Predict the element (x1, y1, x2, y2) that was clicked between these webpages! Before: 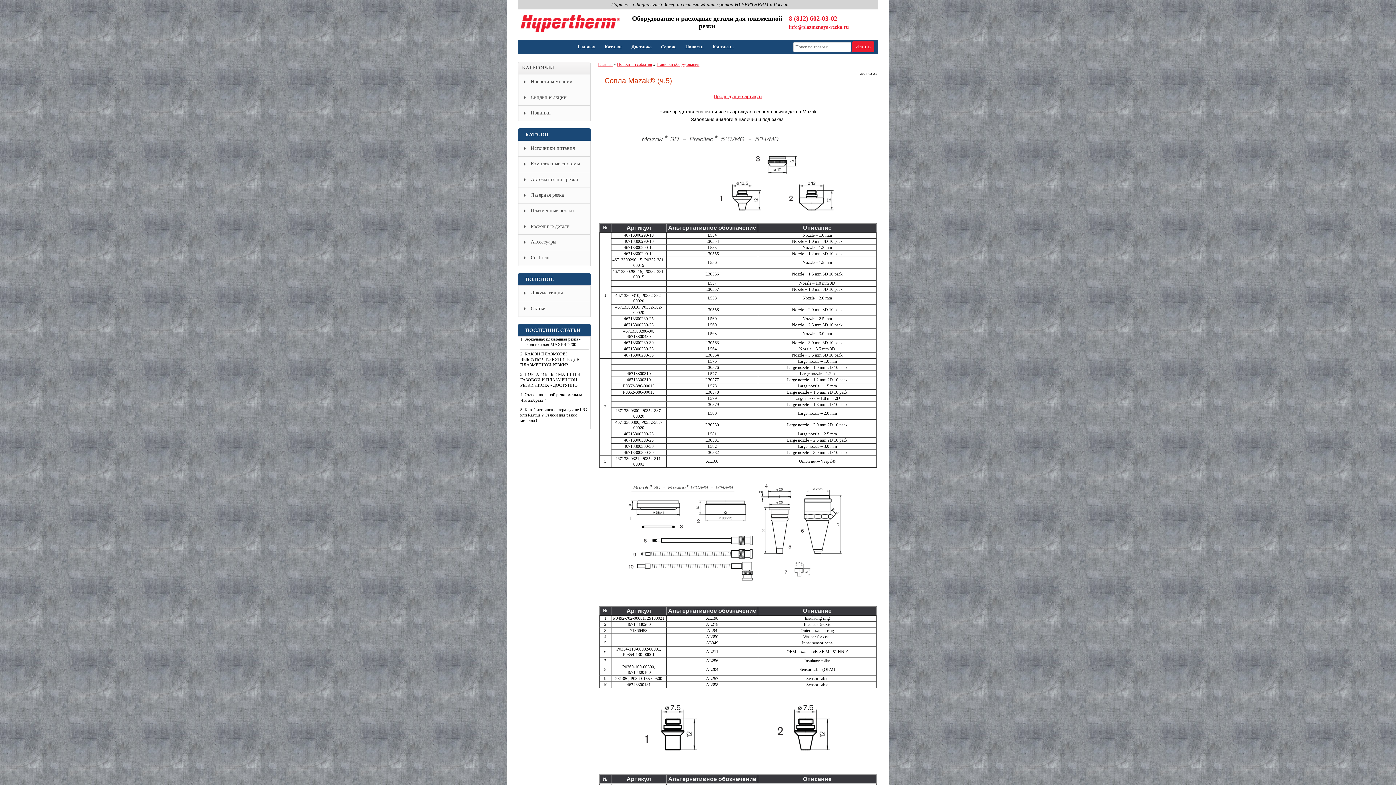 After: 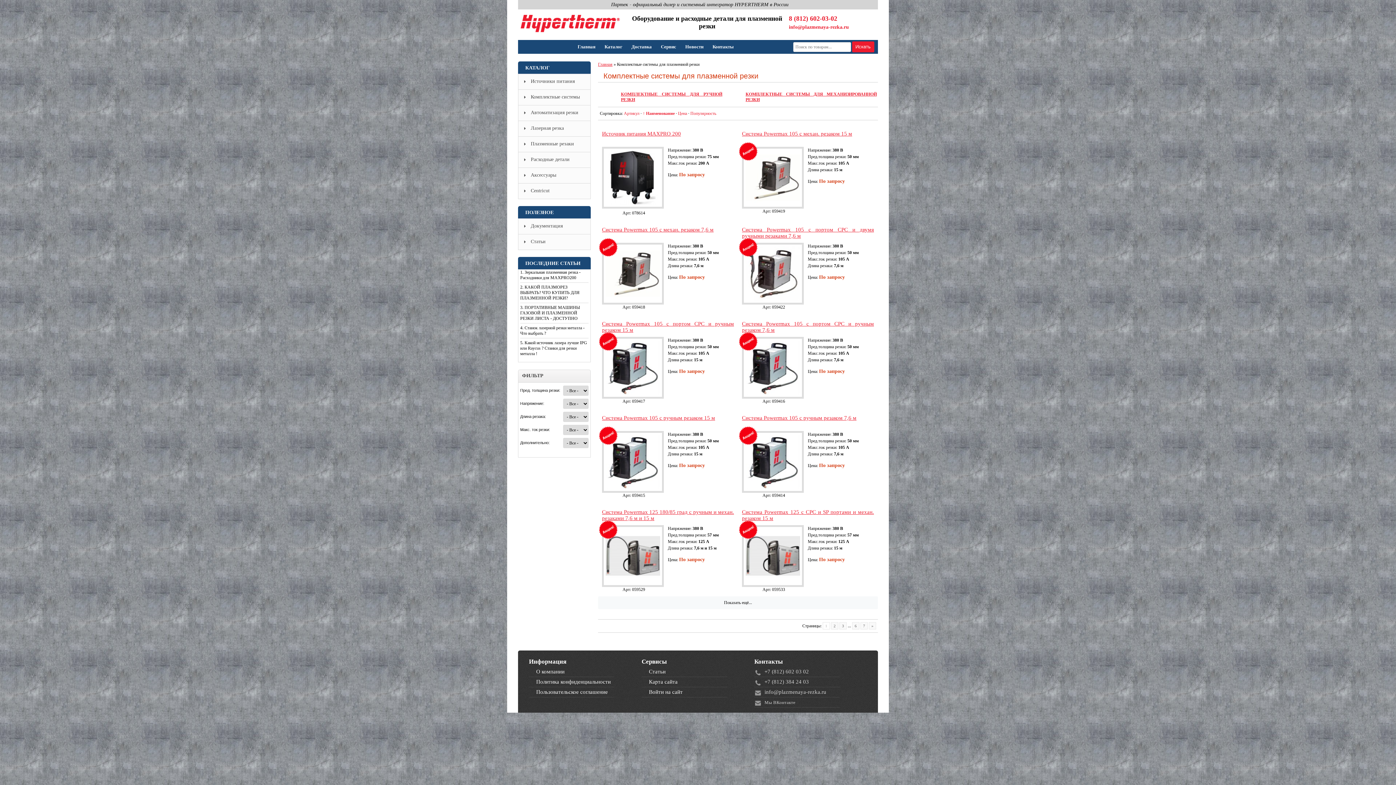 Action: label: Комплектные системы bbox: (518, 156, 590, 172)